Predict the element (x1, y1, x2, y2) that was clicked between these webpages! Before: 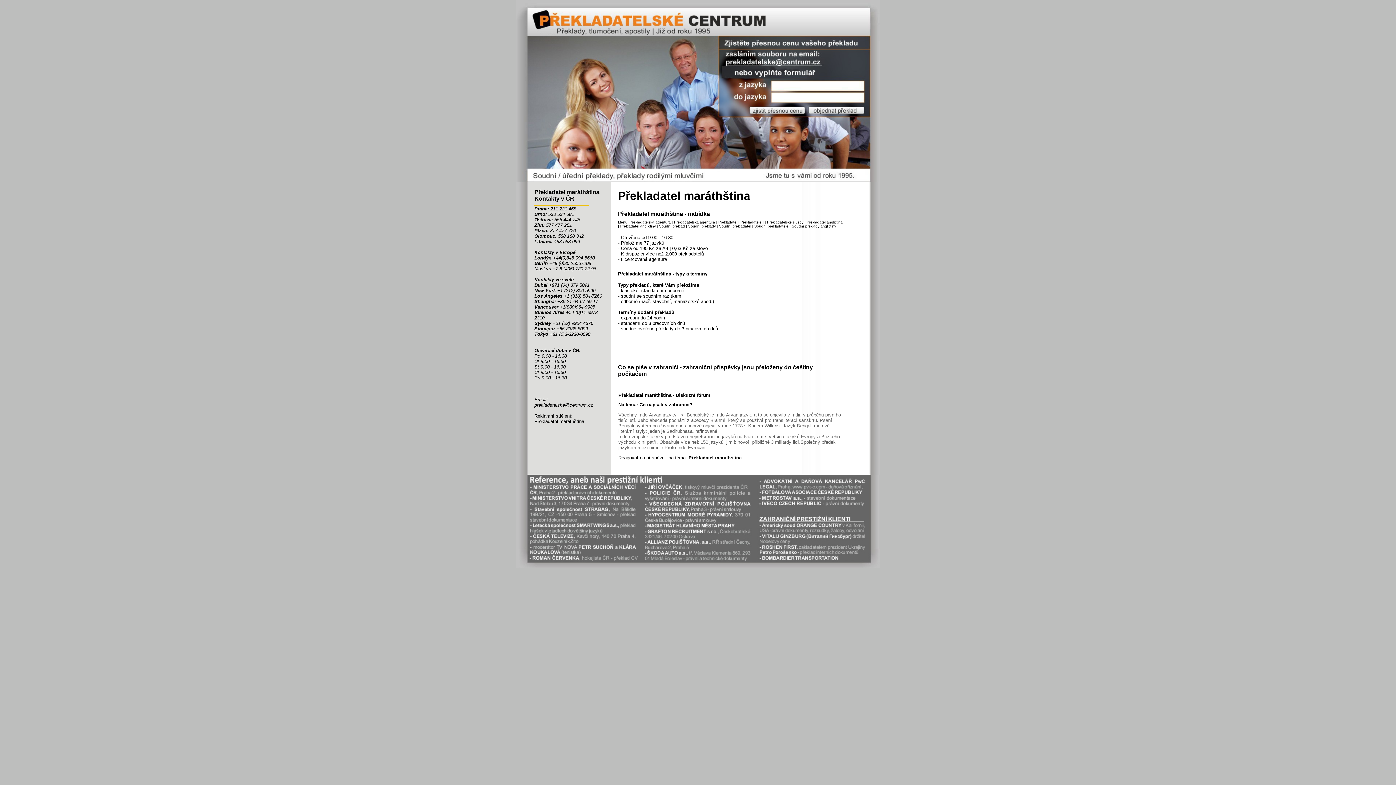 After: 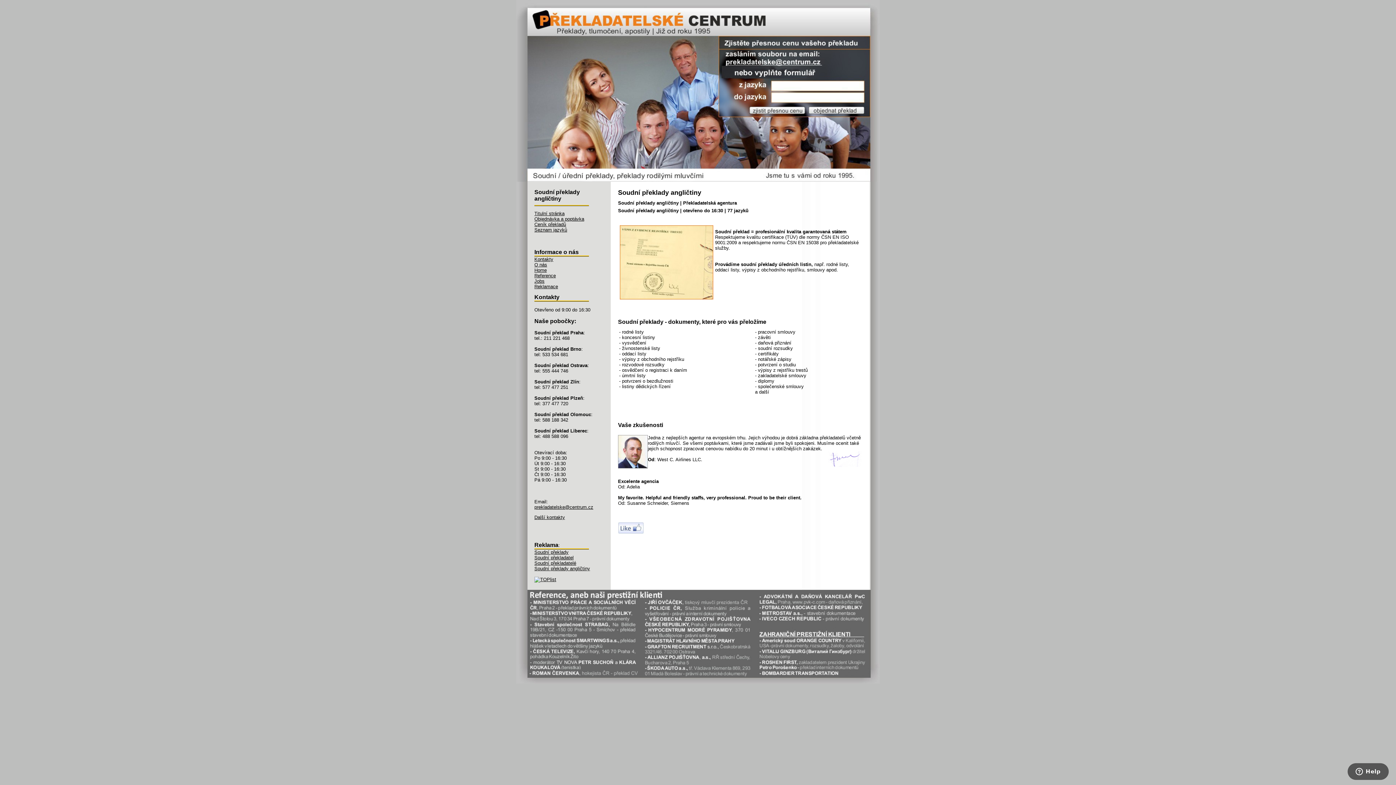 Action: label: Soudní překlady angličtiny bbox: (792, 224, 836, 228)